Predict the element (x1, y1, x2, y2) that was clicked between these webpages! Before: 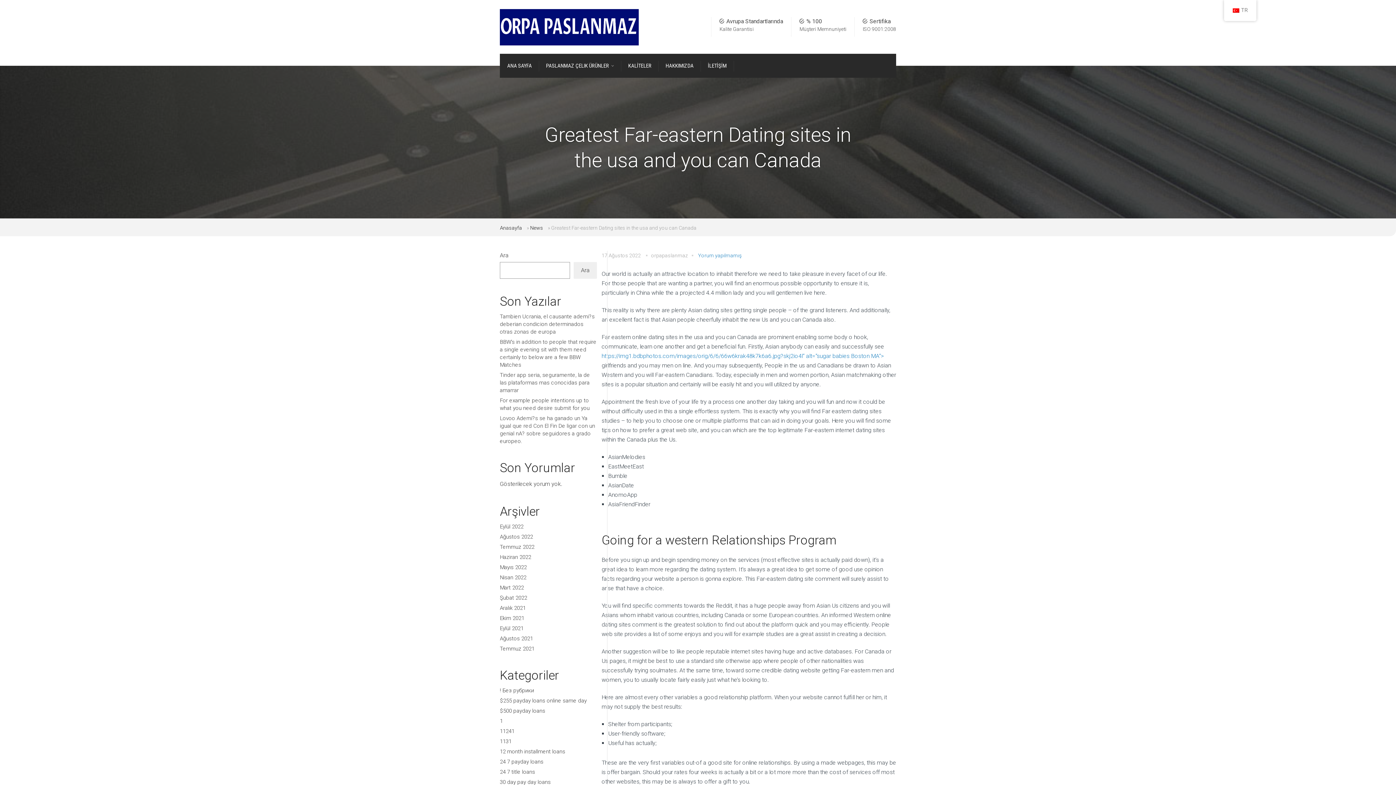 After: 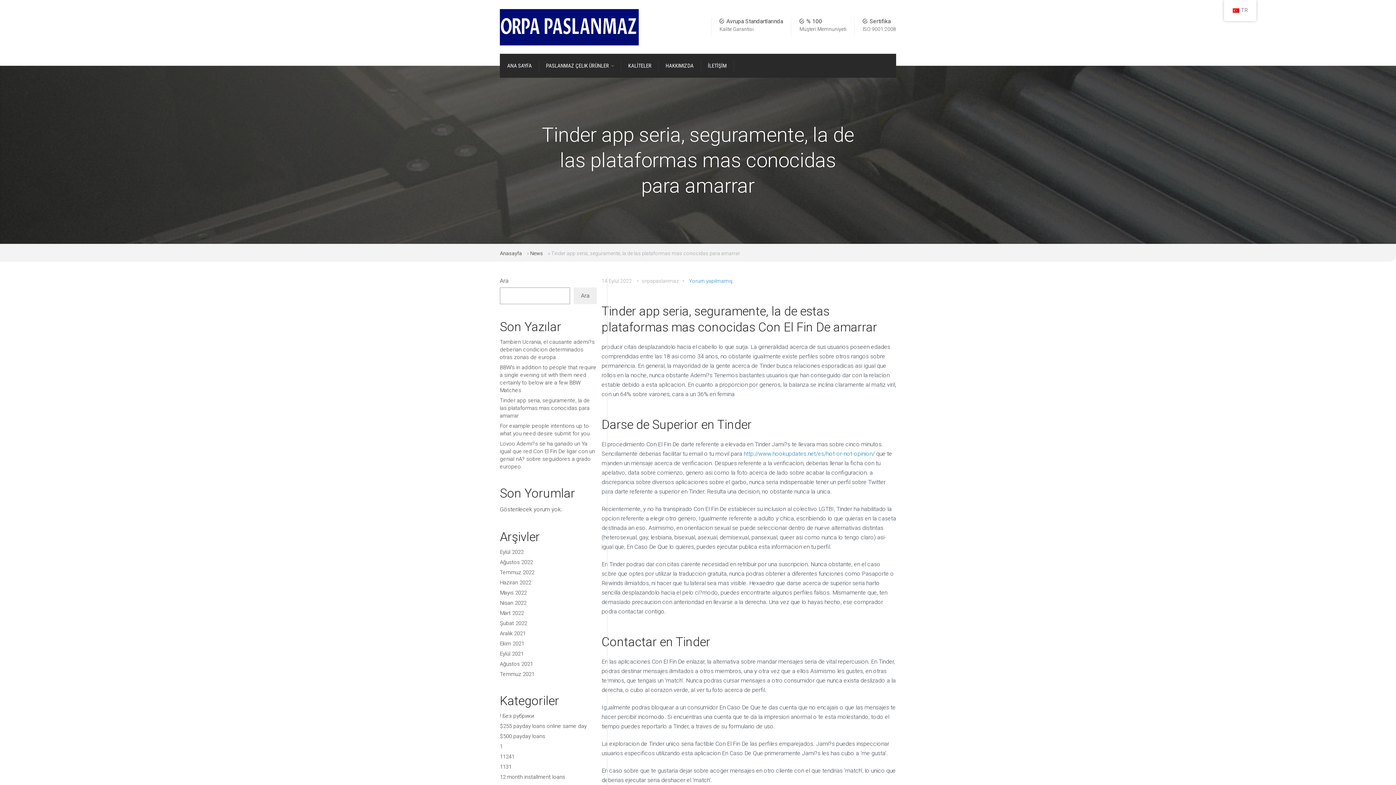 Action: label: Tinder app seri­a, seguramente, la de las plataformas mas conocidas para amarrar bbox: (500, 372, 590, 394)